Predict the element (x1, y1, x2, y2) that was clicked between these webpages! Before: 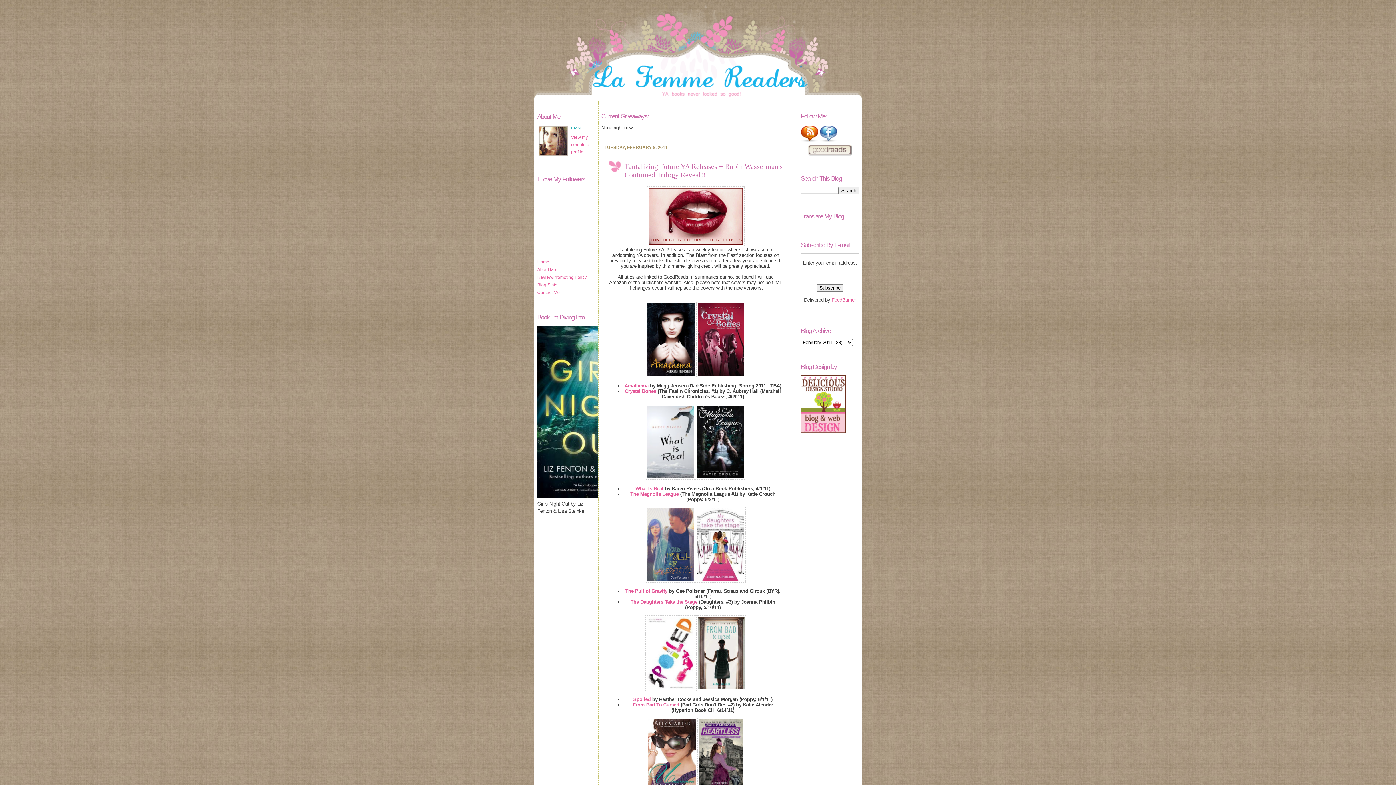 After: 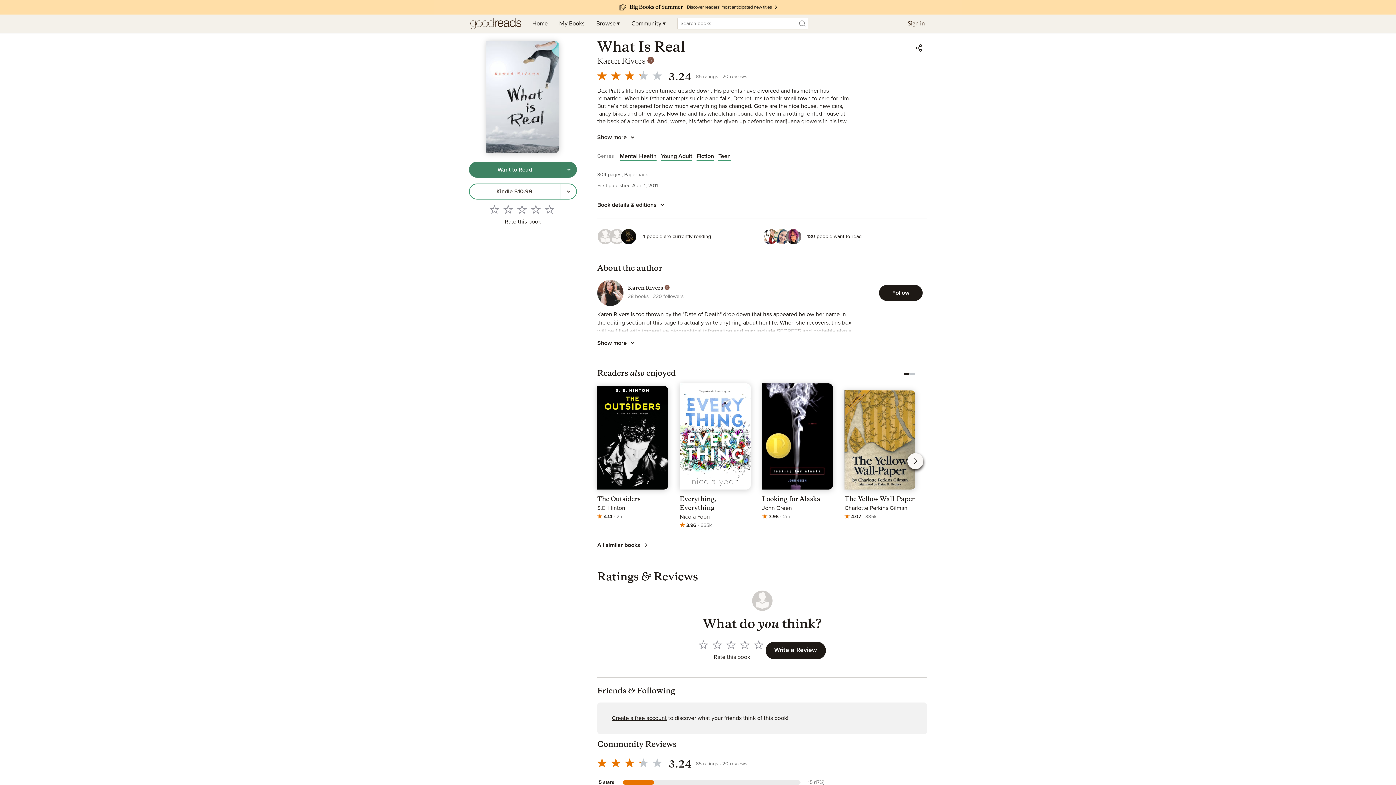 Action: bbox: (635, 486, 663, 491) label: What Is Real